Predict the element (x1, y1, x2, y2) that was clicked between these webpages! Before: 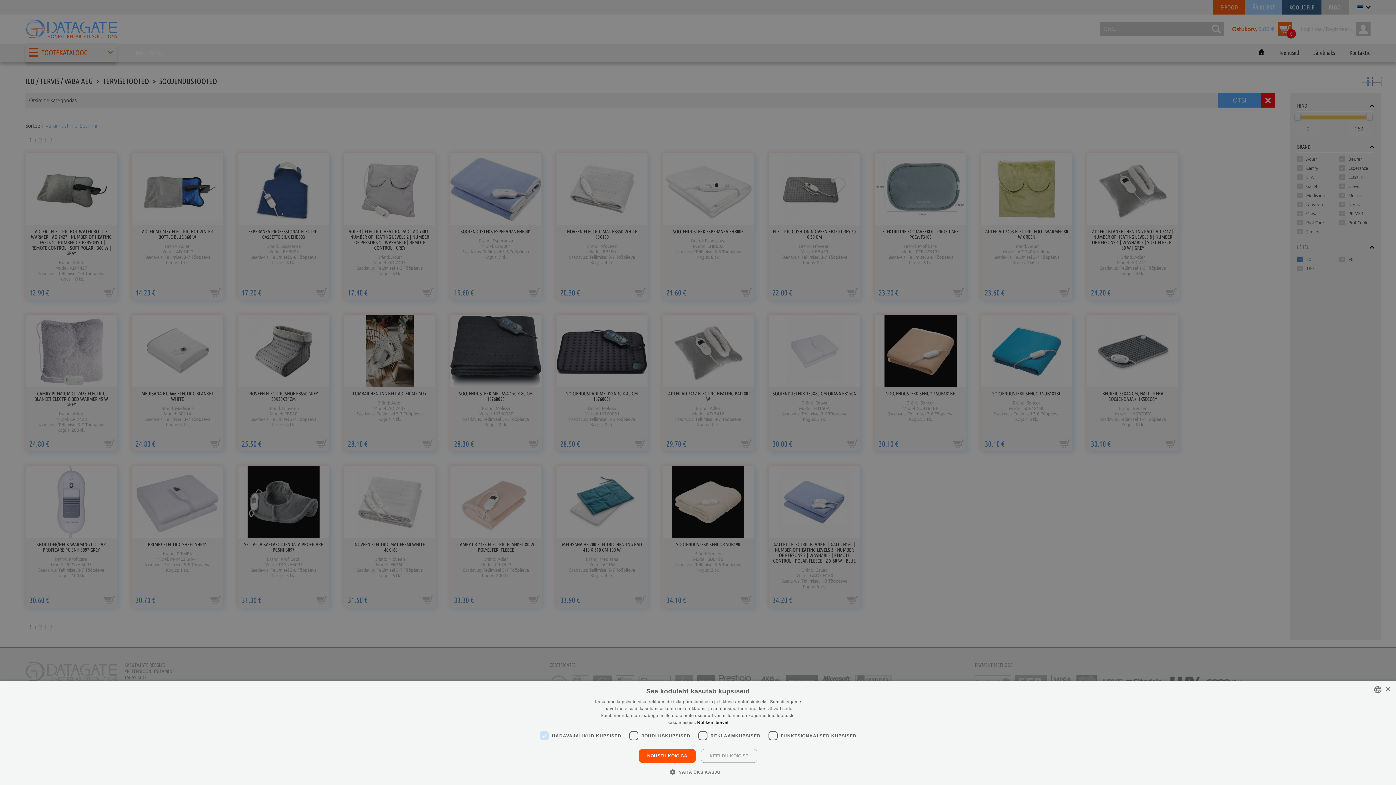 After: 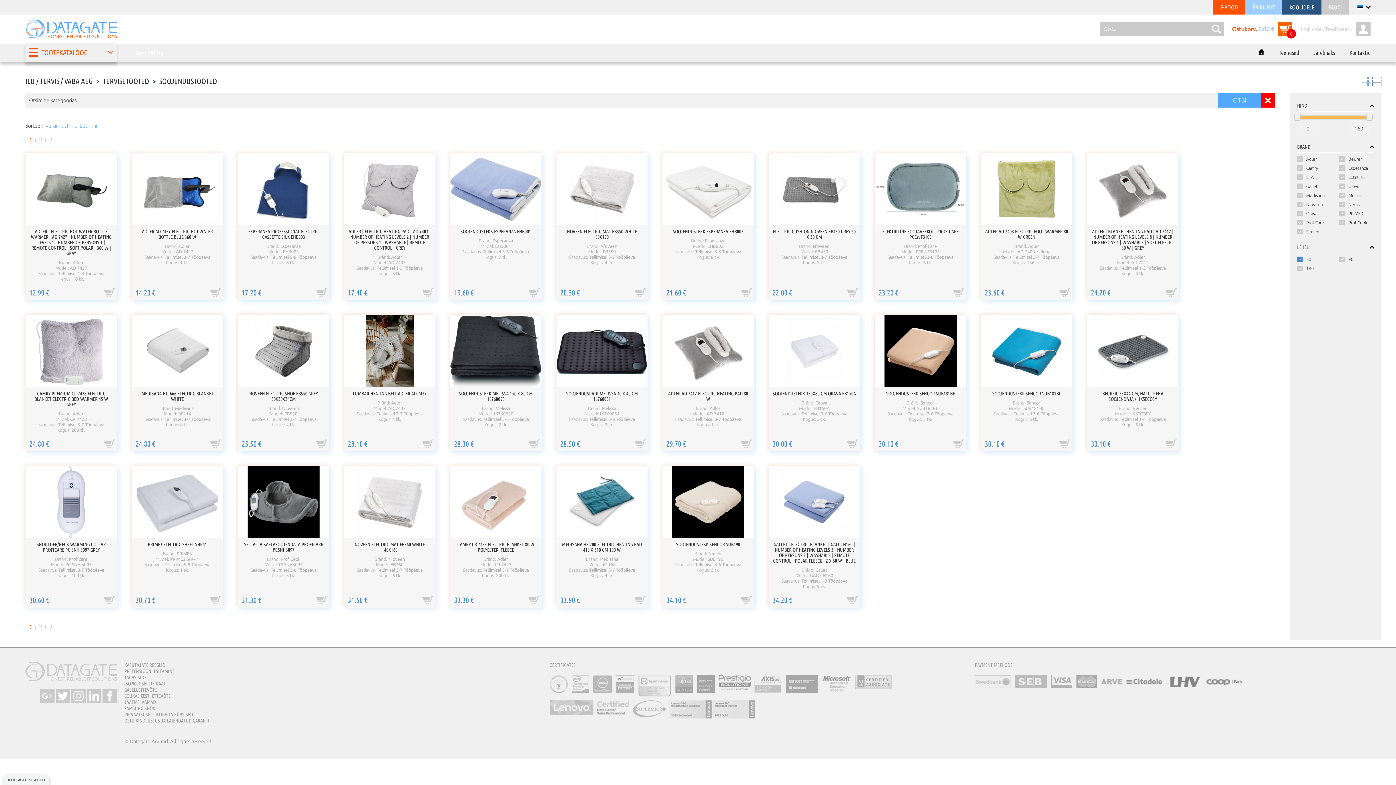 Action: label: NÕUSTU KÕIGIGA bbox: (639, 749, 696, 763)